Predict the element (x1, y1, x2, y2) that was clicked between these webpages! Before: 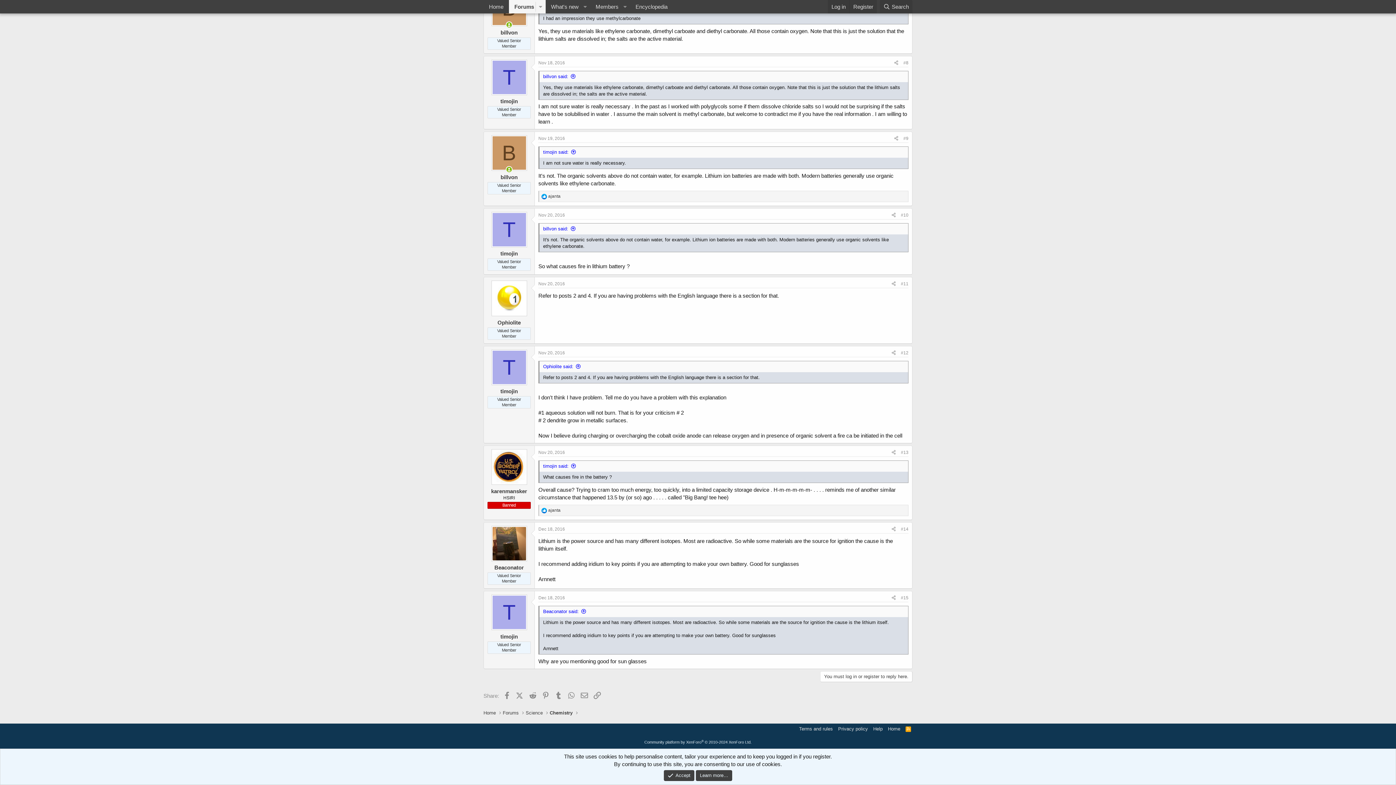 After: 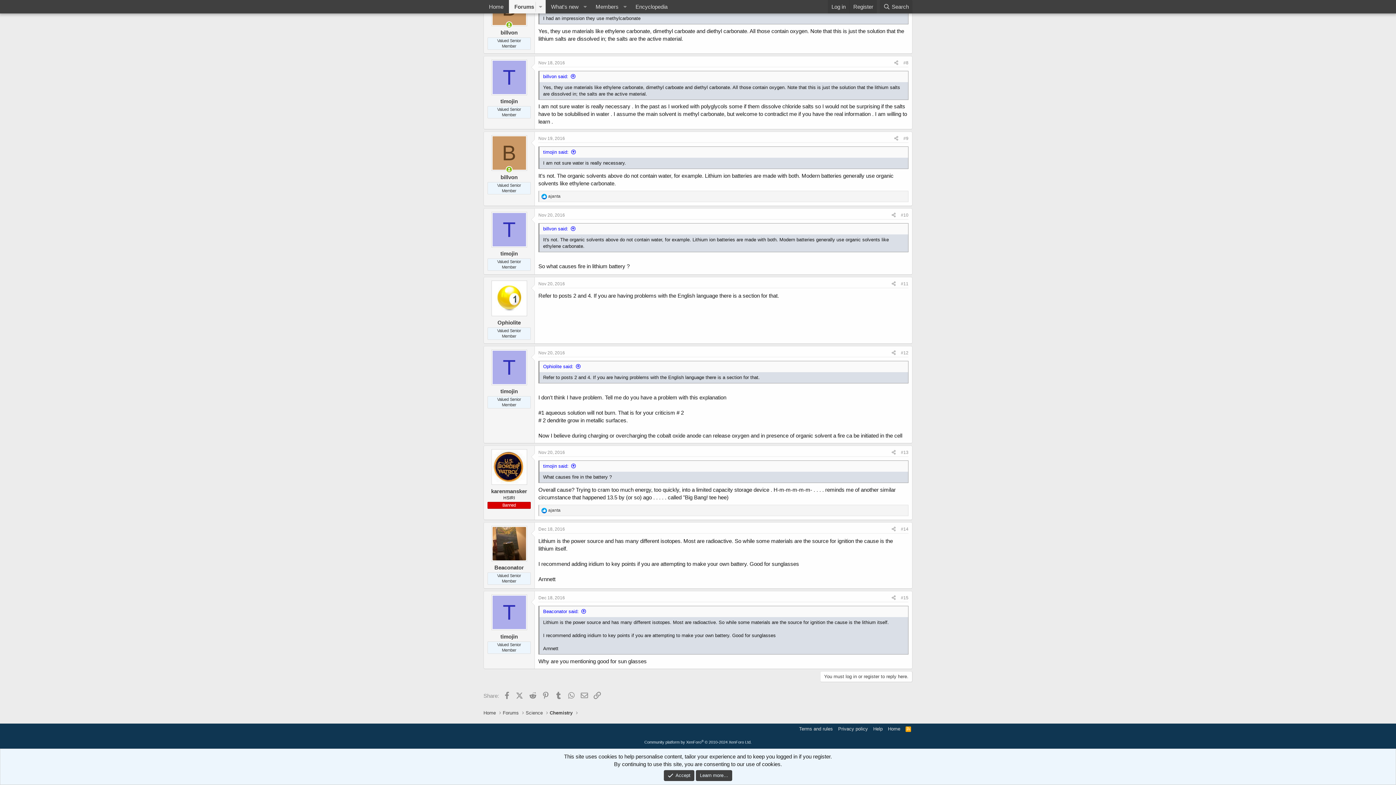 Action: label: #11 bbox: (901, 281, 908, 286)